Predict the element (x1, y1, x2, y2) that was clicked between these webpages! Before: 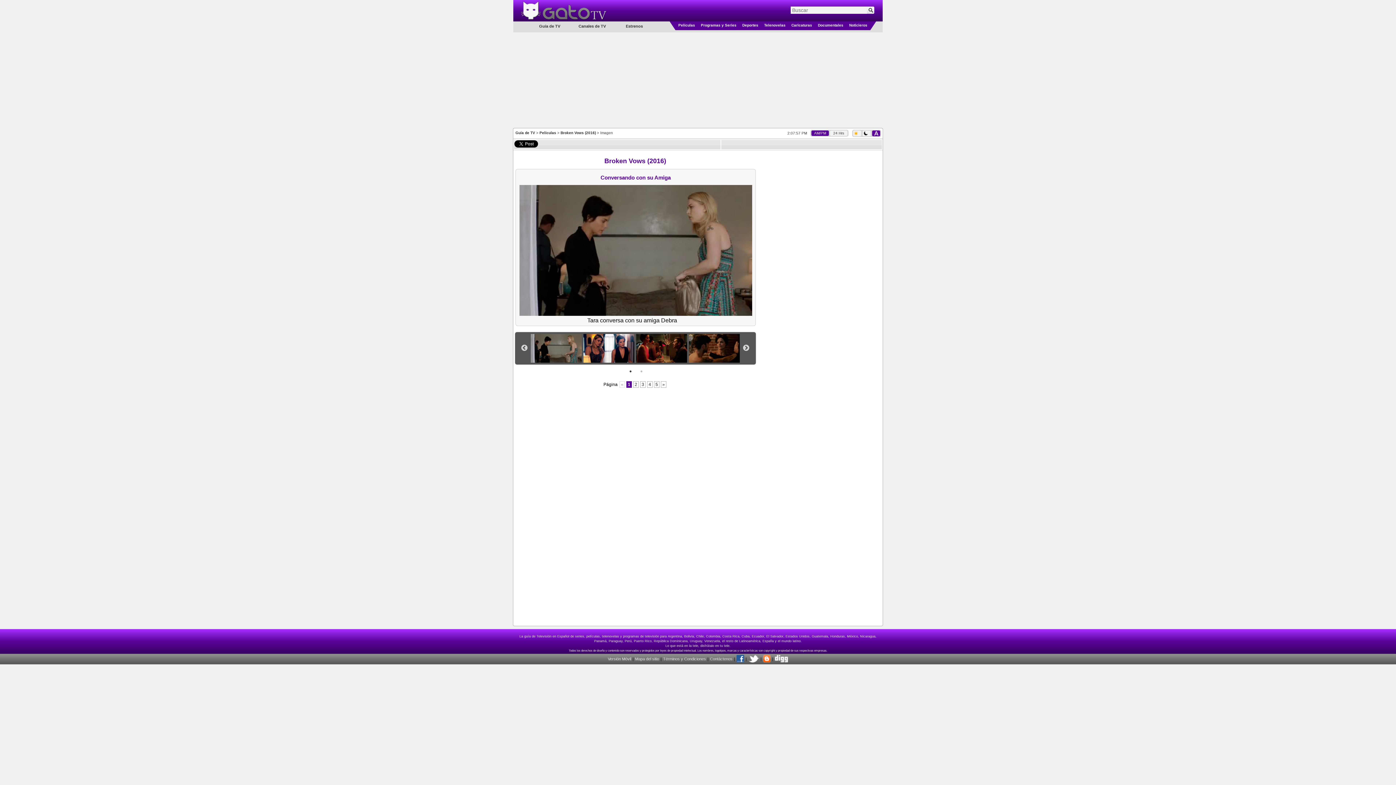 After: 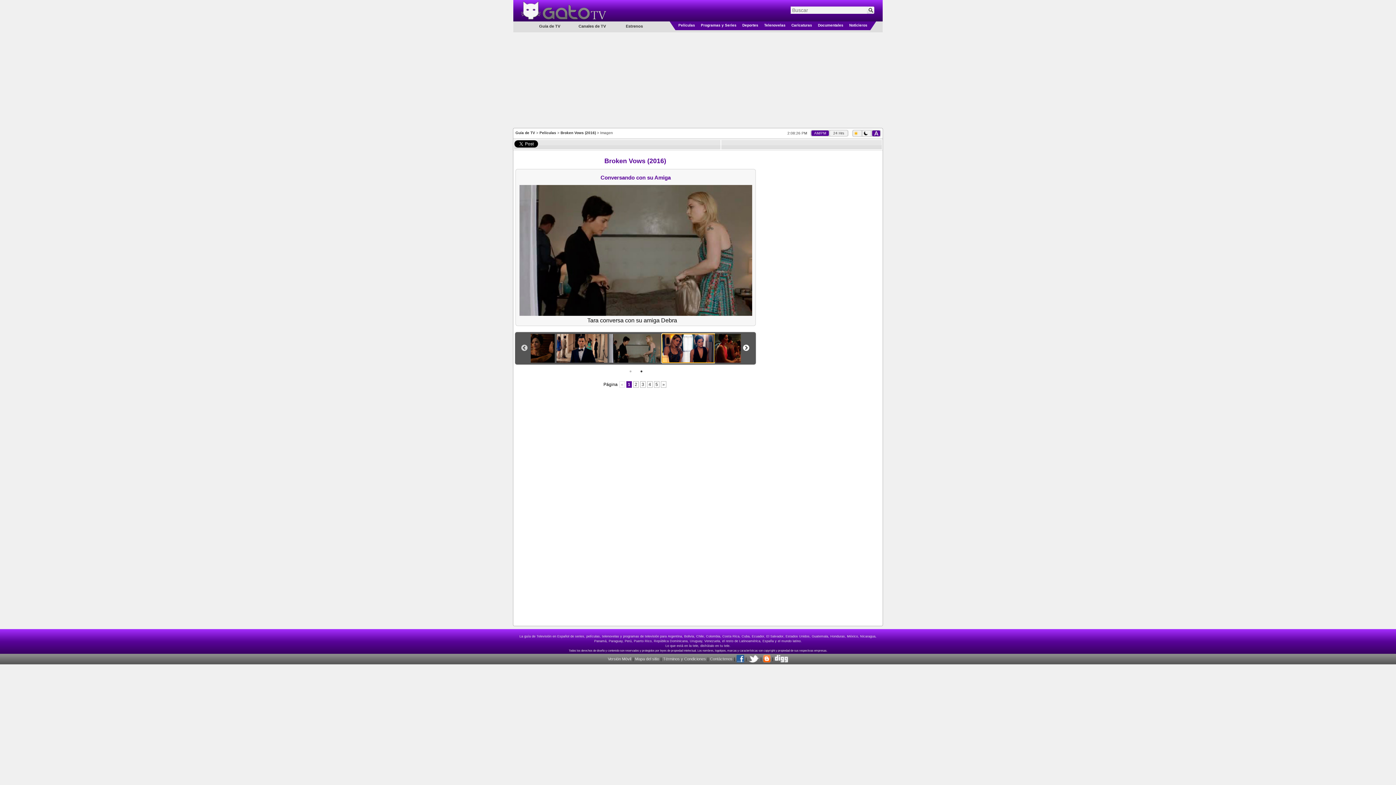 Action: bbox: (742, 344, 750, 352) label: Next